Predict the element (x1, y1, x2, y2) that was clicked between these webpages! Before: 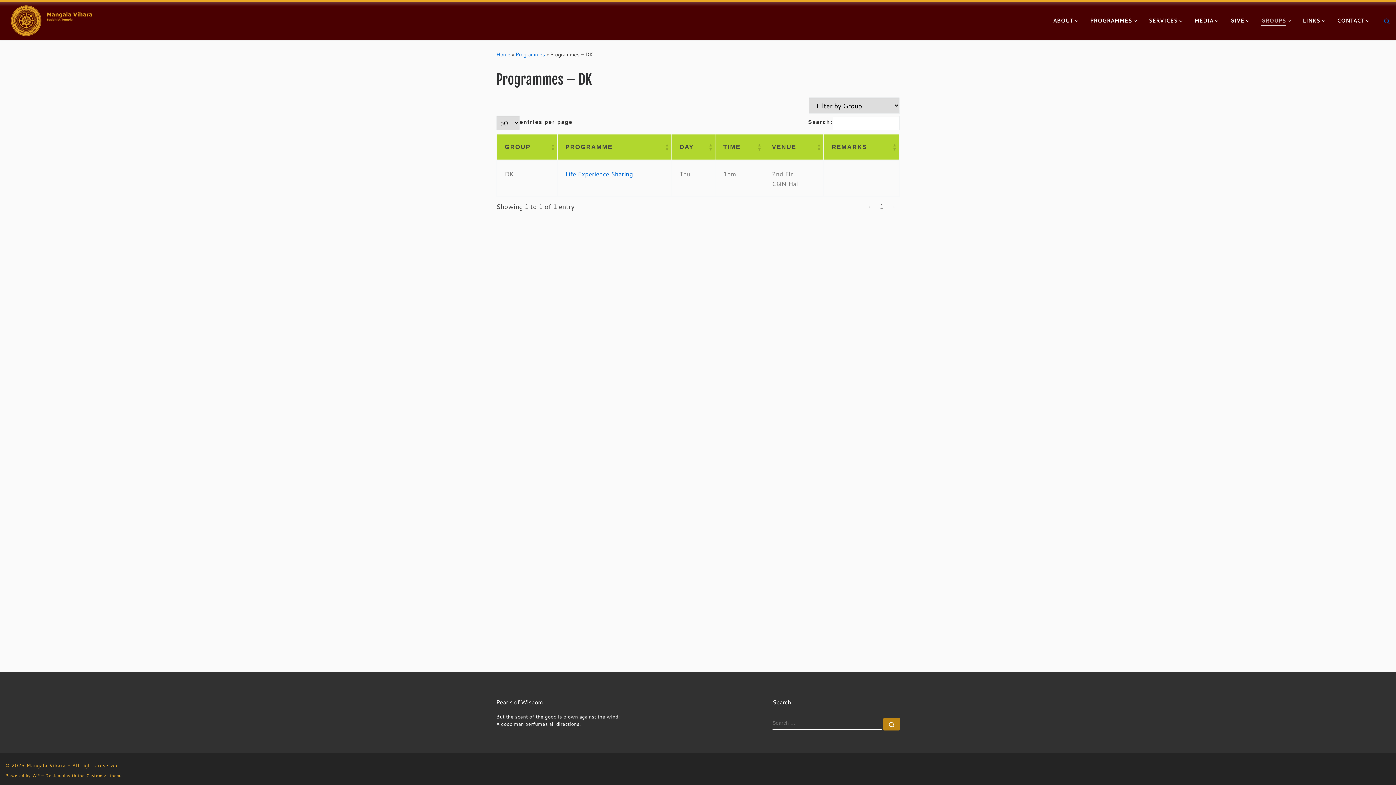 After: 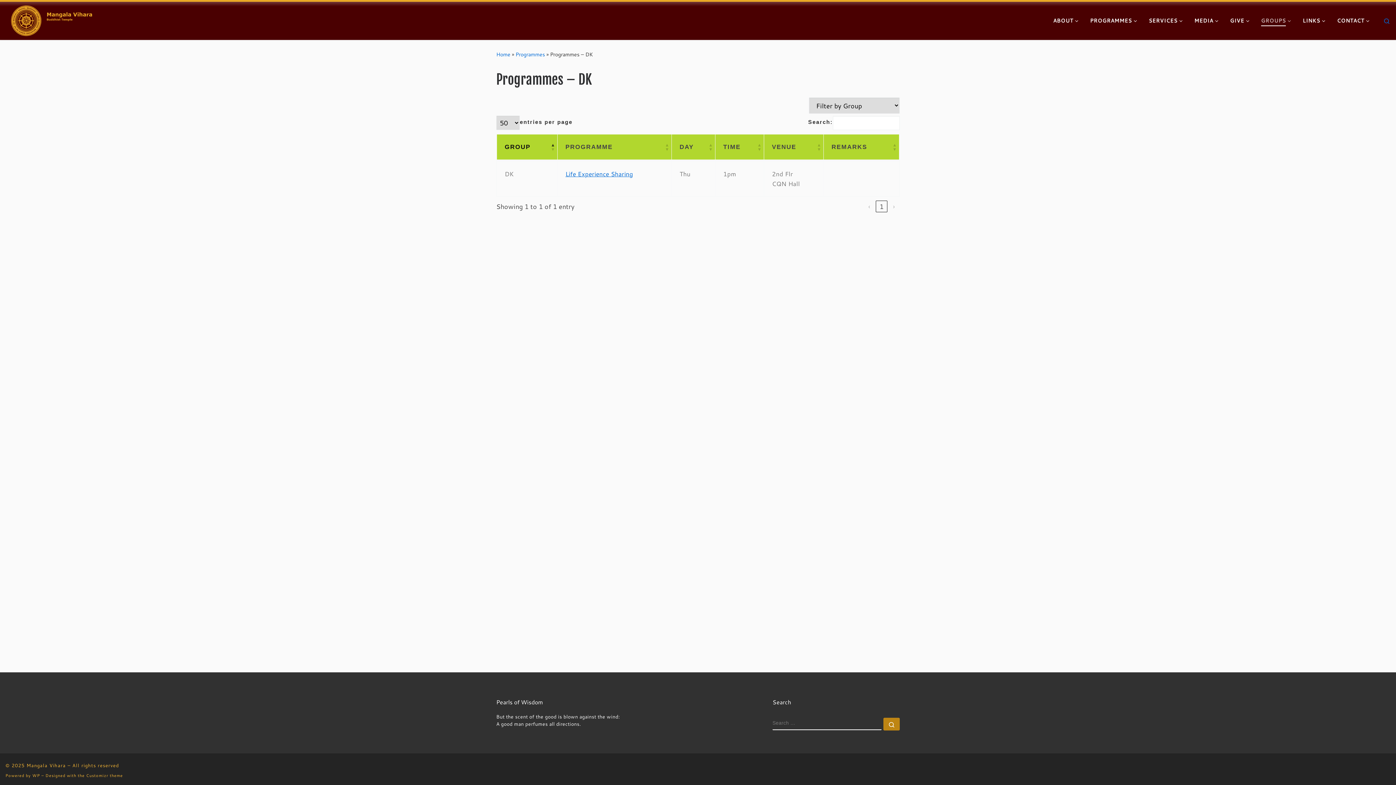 Action: bbox: (550, 134, 555, 159) label: Group: Activate to sort